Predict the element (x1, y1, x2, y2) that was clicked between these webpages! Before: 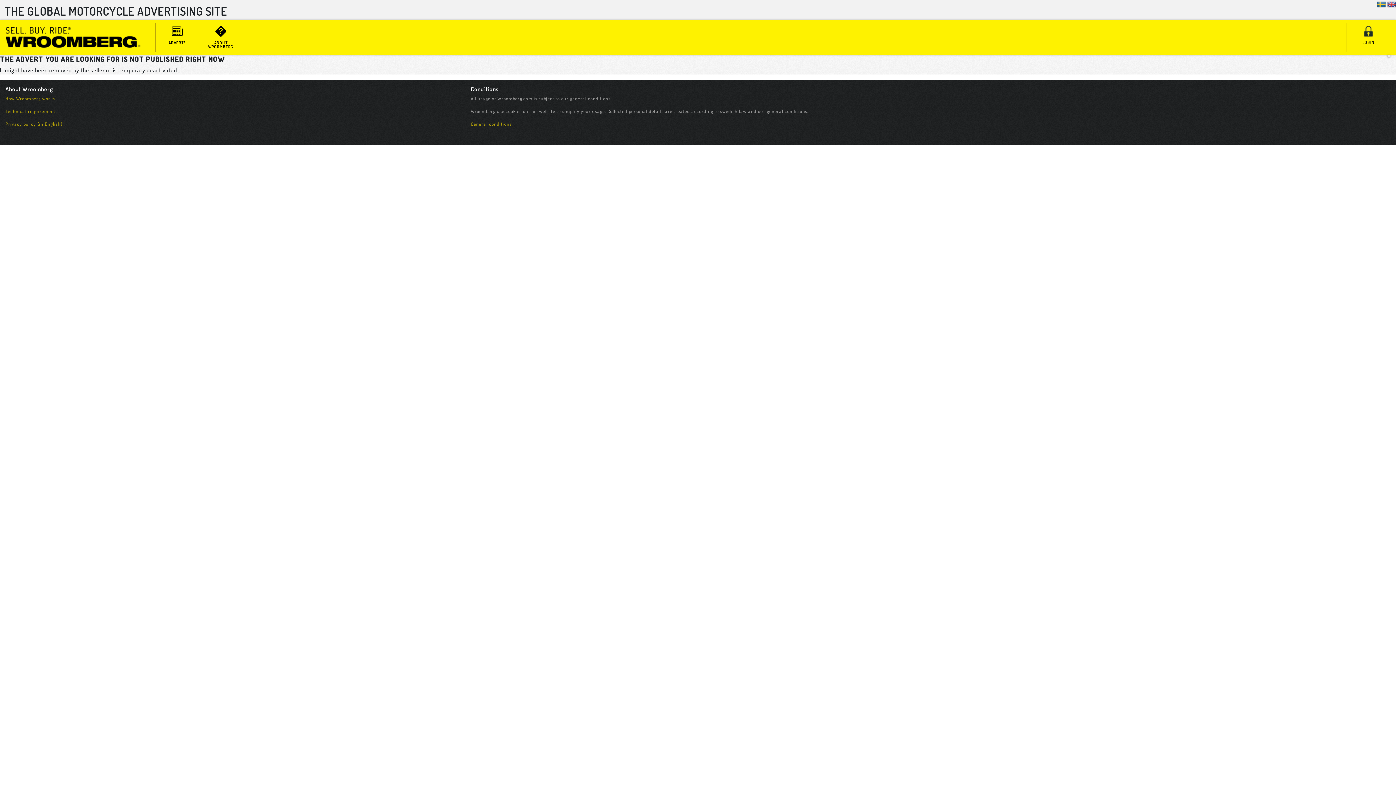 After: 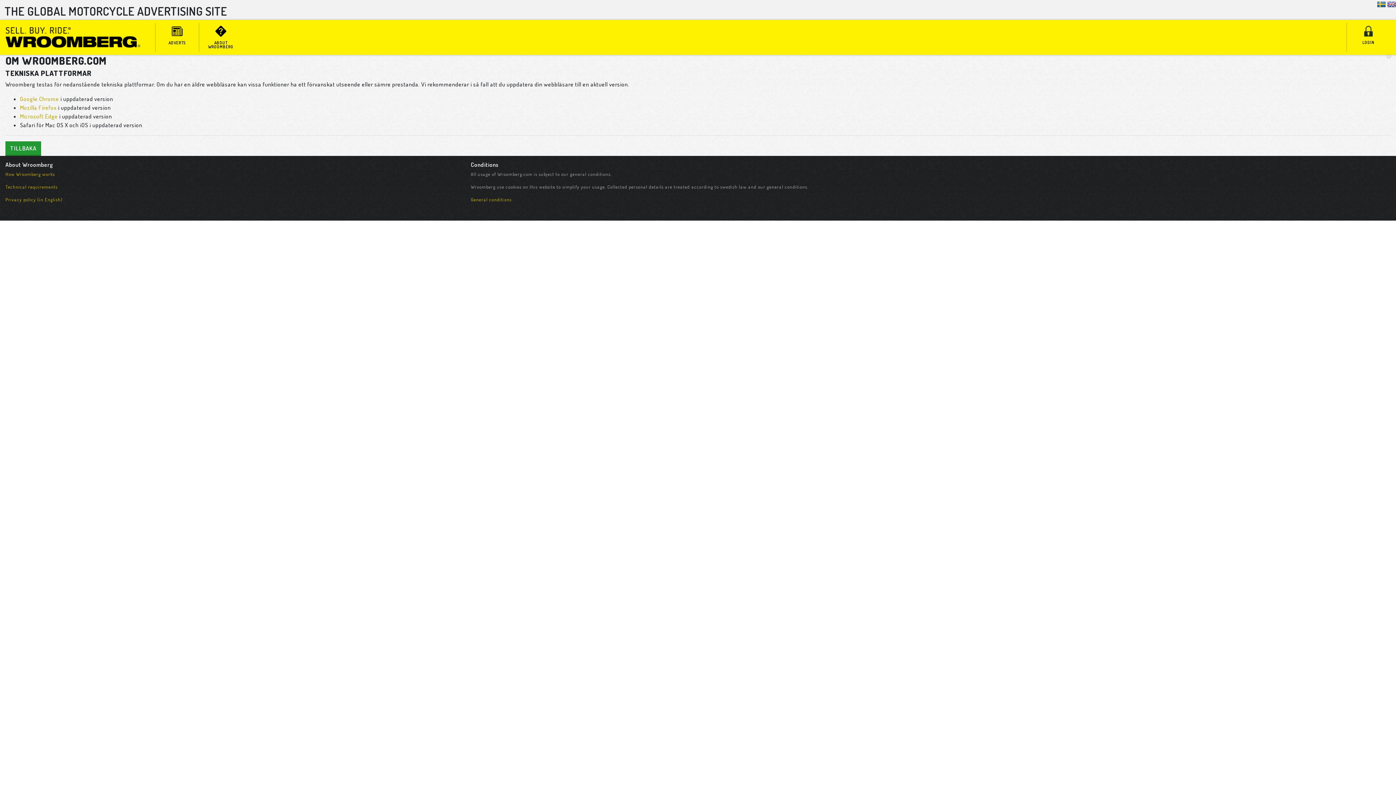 Action: label: Technical requirements bbox: (5, 108, 57, 114)